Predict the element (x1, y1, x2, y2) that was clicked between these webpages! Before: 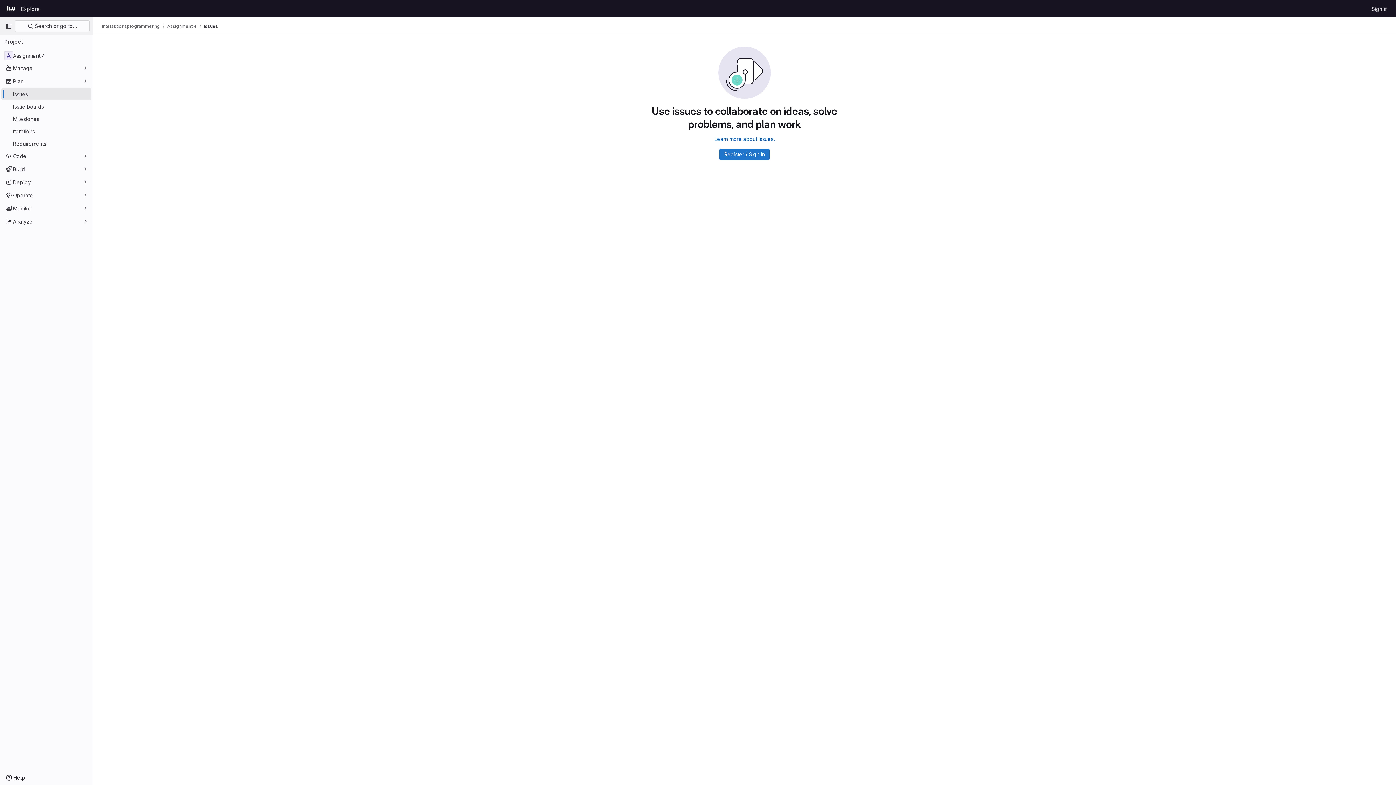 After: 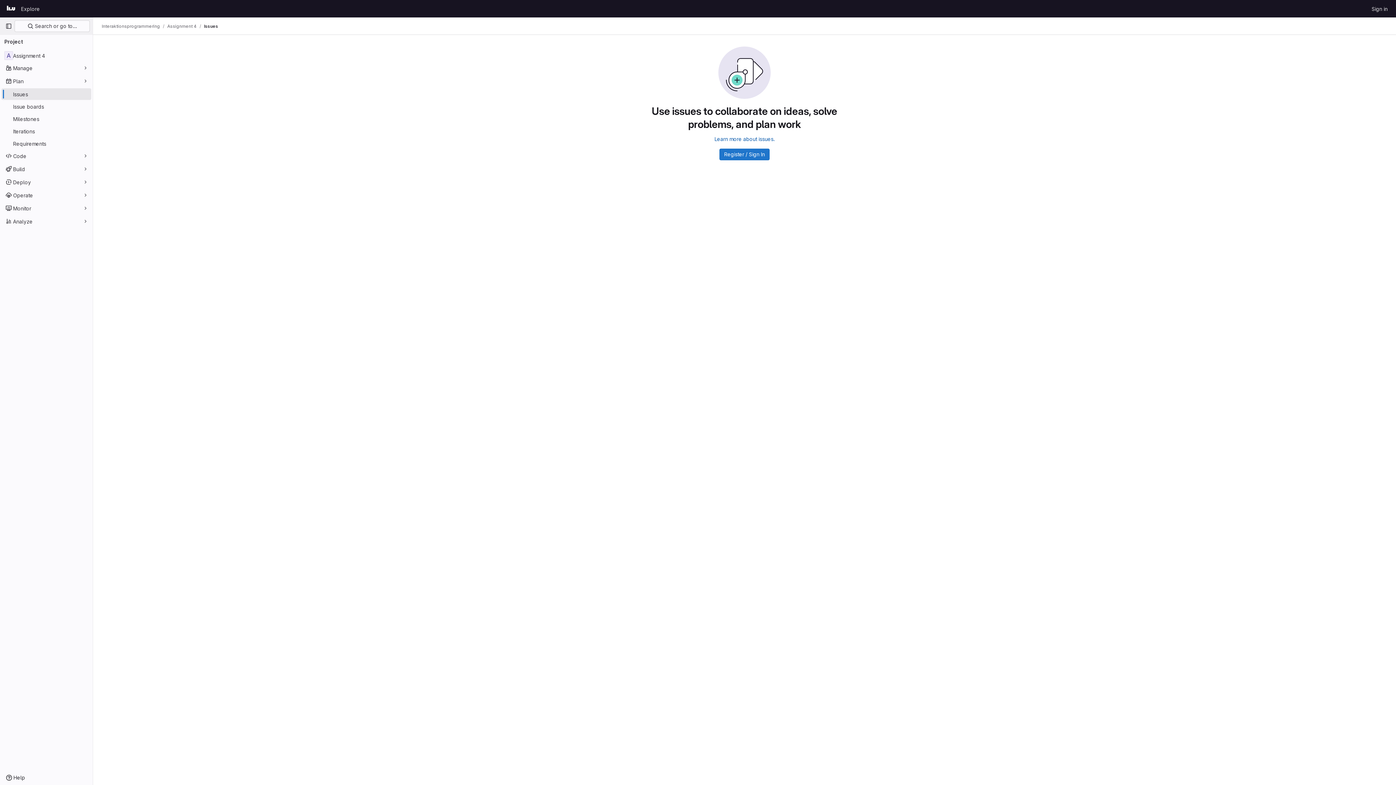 Action: label: Issues bbox: (1, 88, 91, 100)